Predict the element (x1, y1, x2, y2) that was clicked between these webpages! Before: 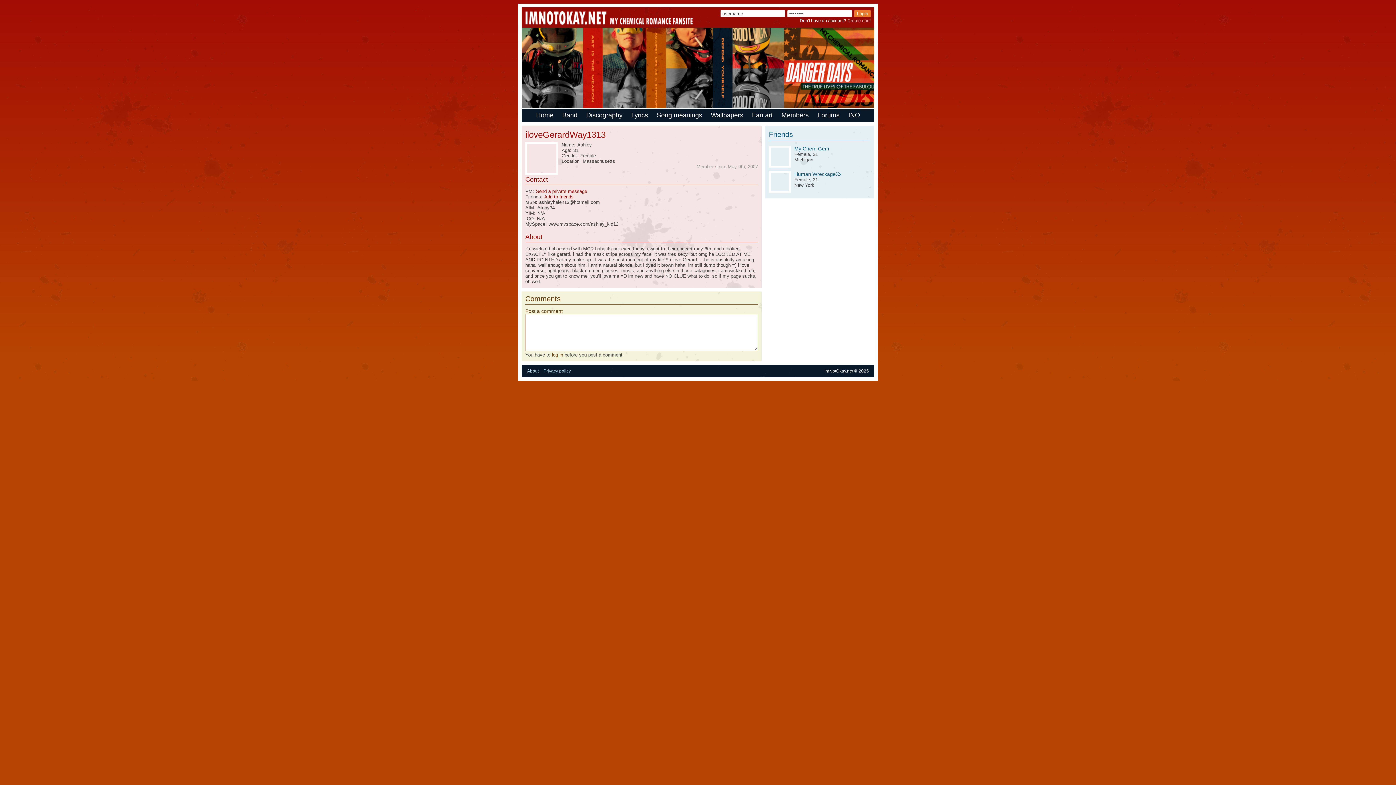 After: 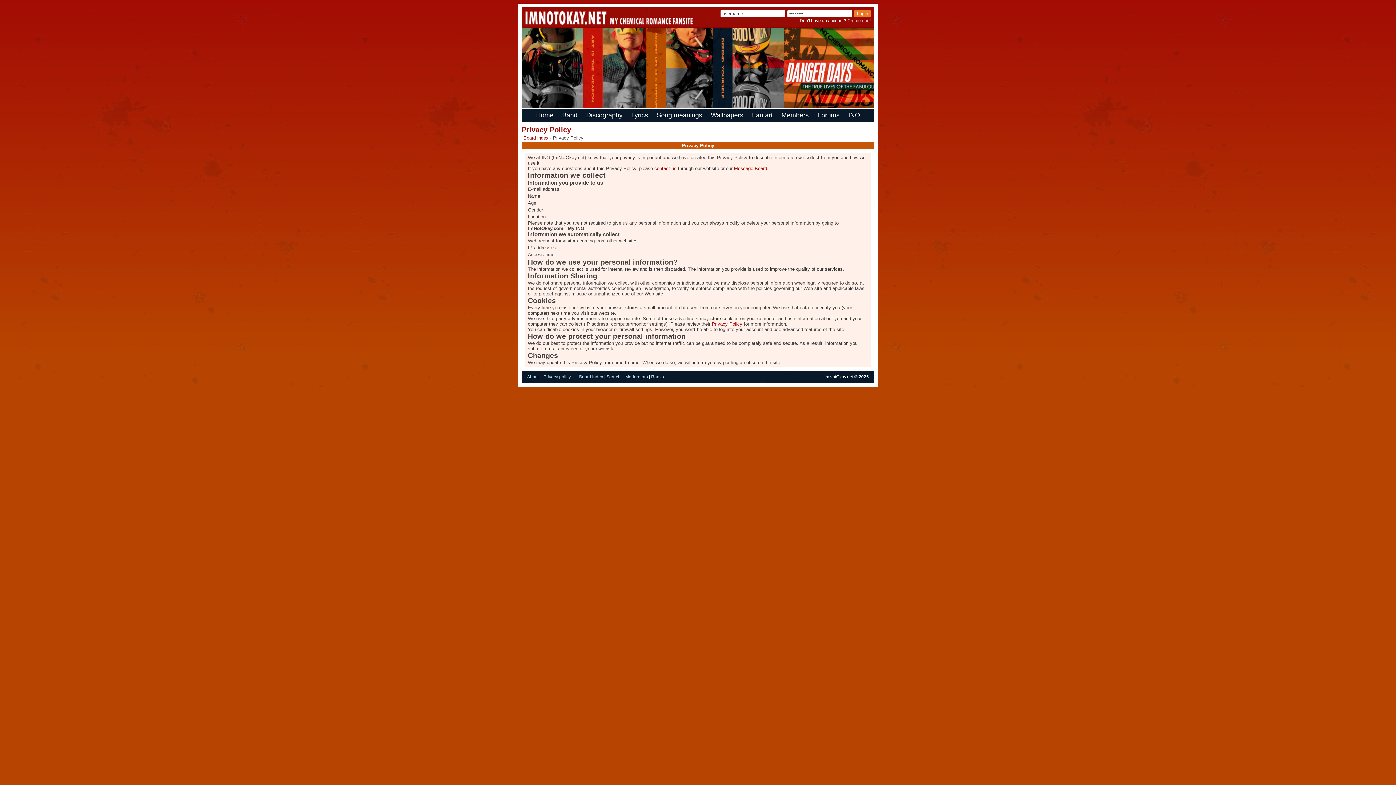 Action: bbox: (543, 368, 570, 373) label: Privacy policy